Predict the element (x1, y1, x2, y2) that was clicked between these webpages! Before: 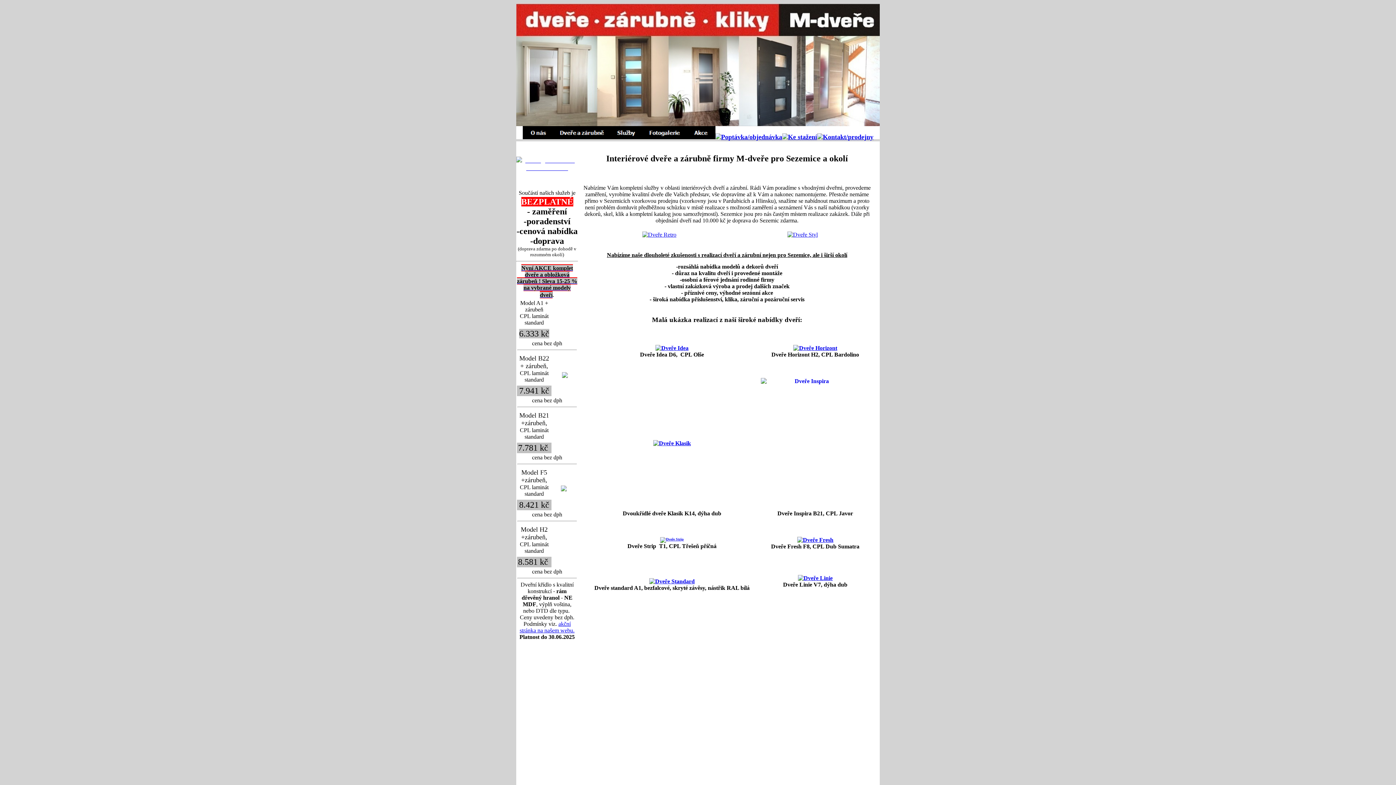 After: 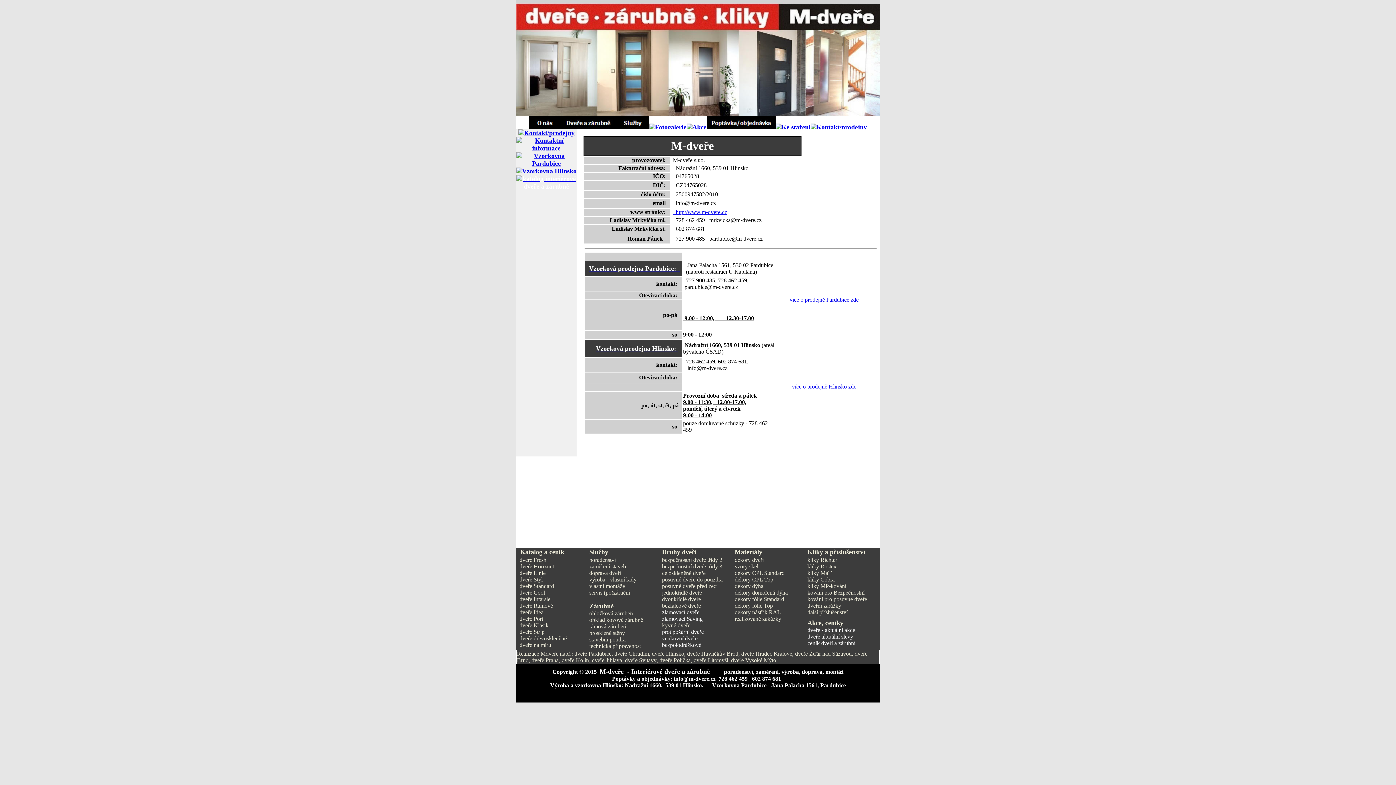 Action: bbox: (817, 133, 873, 140)